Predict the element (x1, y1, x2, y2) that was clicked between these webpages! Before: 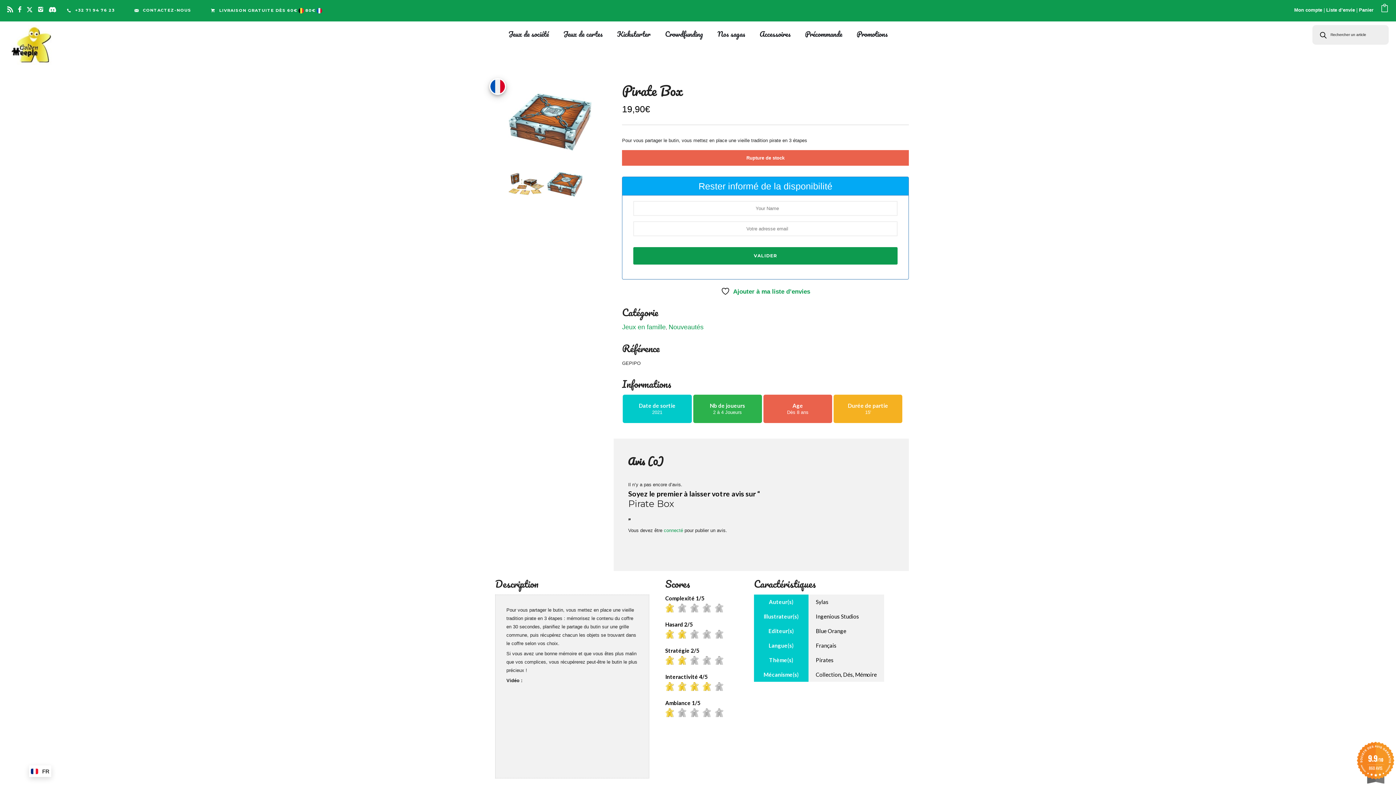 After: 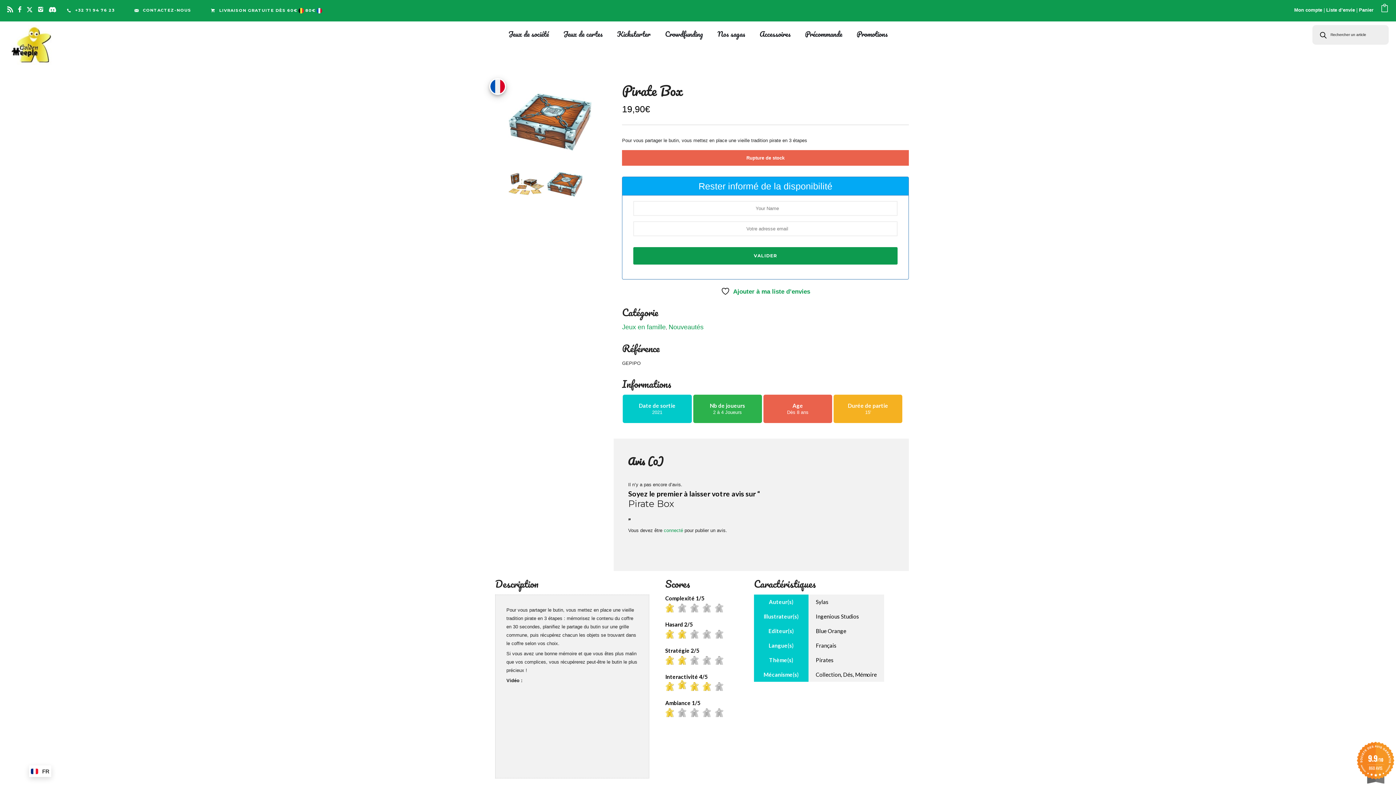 Action: bbox: (677, 682, 690, 692)